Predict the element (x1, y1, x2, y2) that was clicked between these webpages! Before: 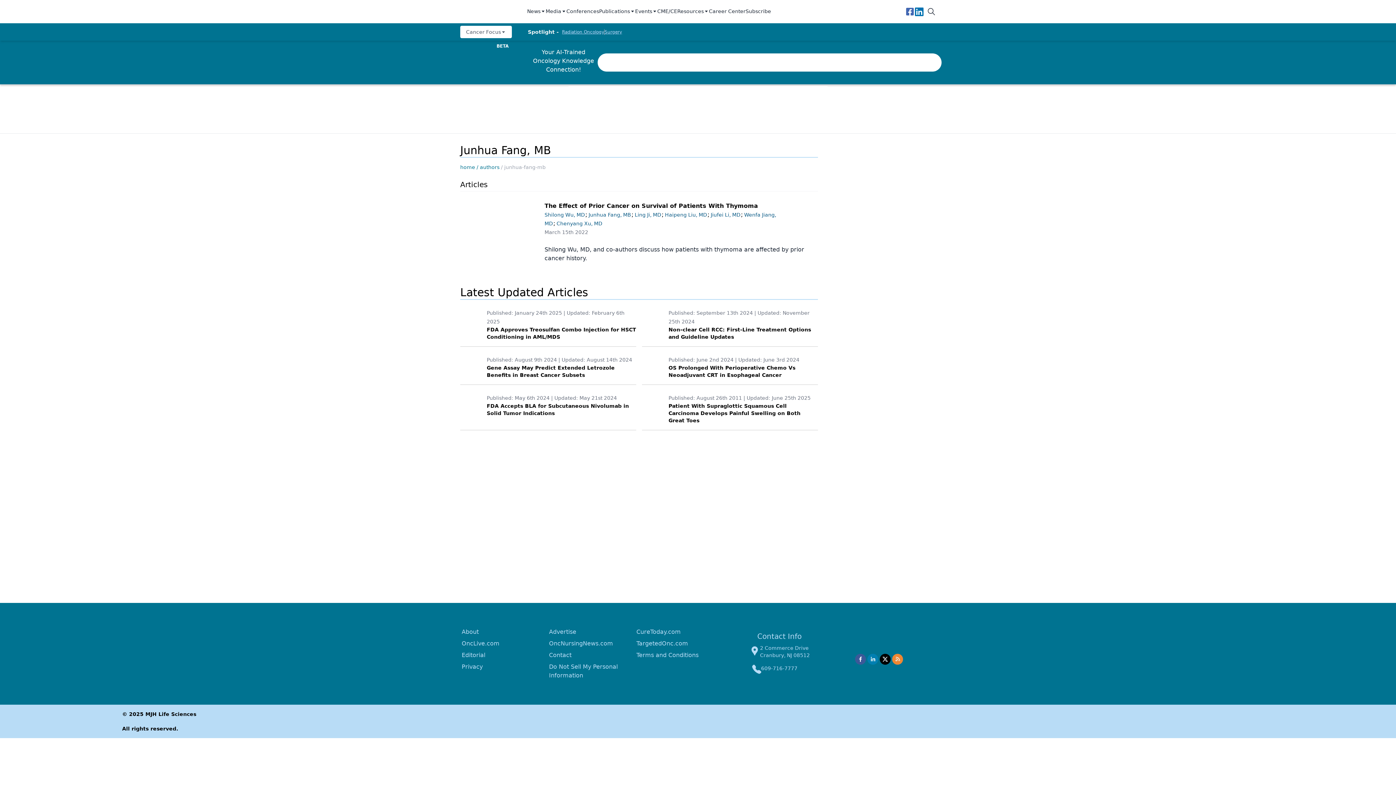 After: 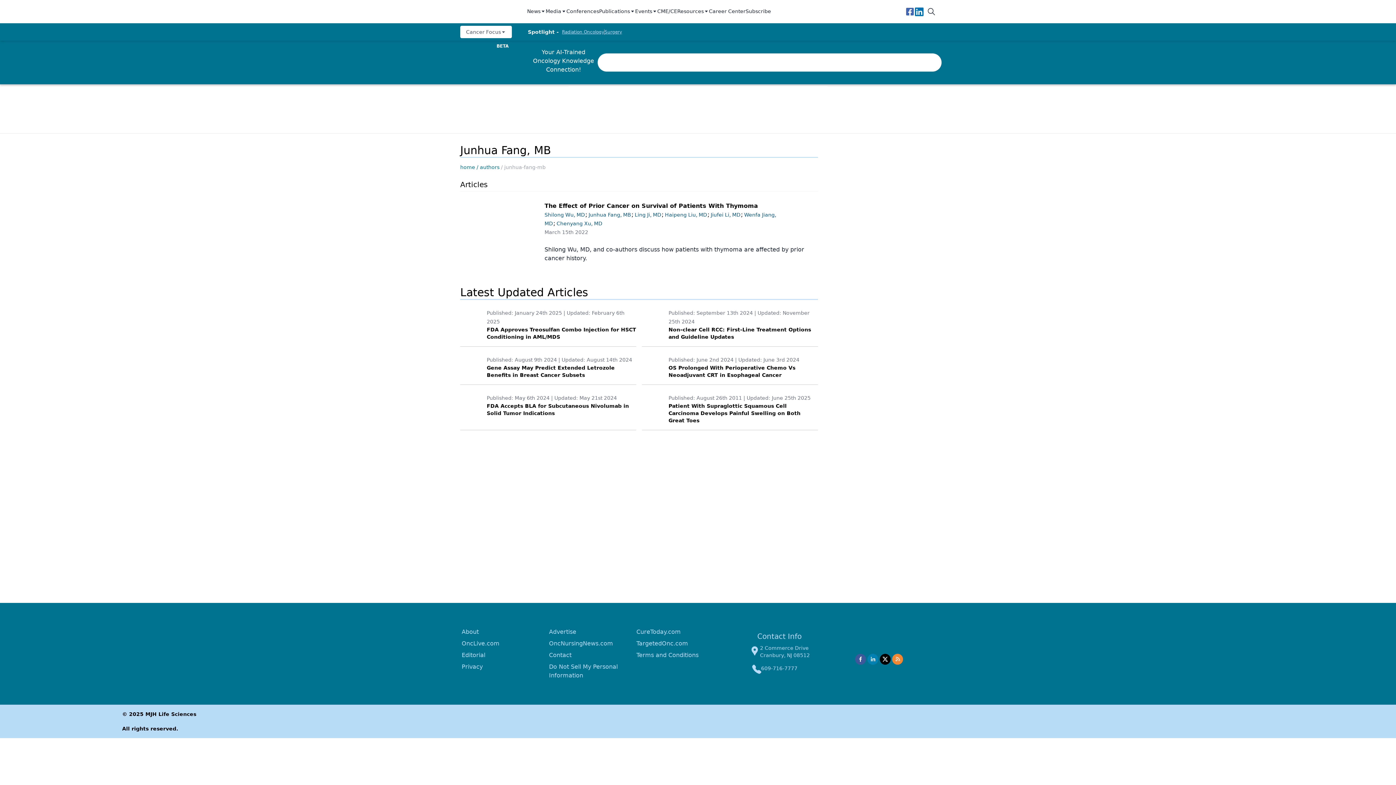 Action: bbox: (460, 25, 512, 38) label: Cancer Focus